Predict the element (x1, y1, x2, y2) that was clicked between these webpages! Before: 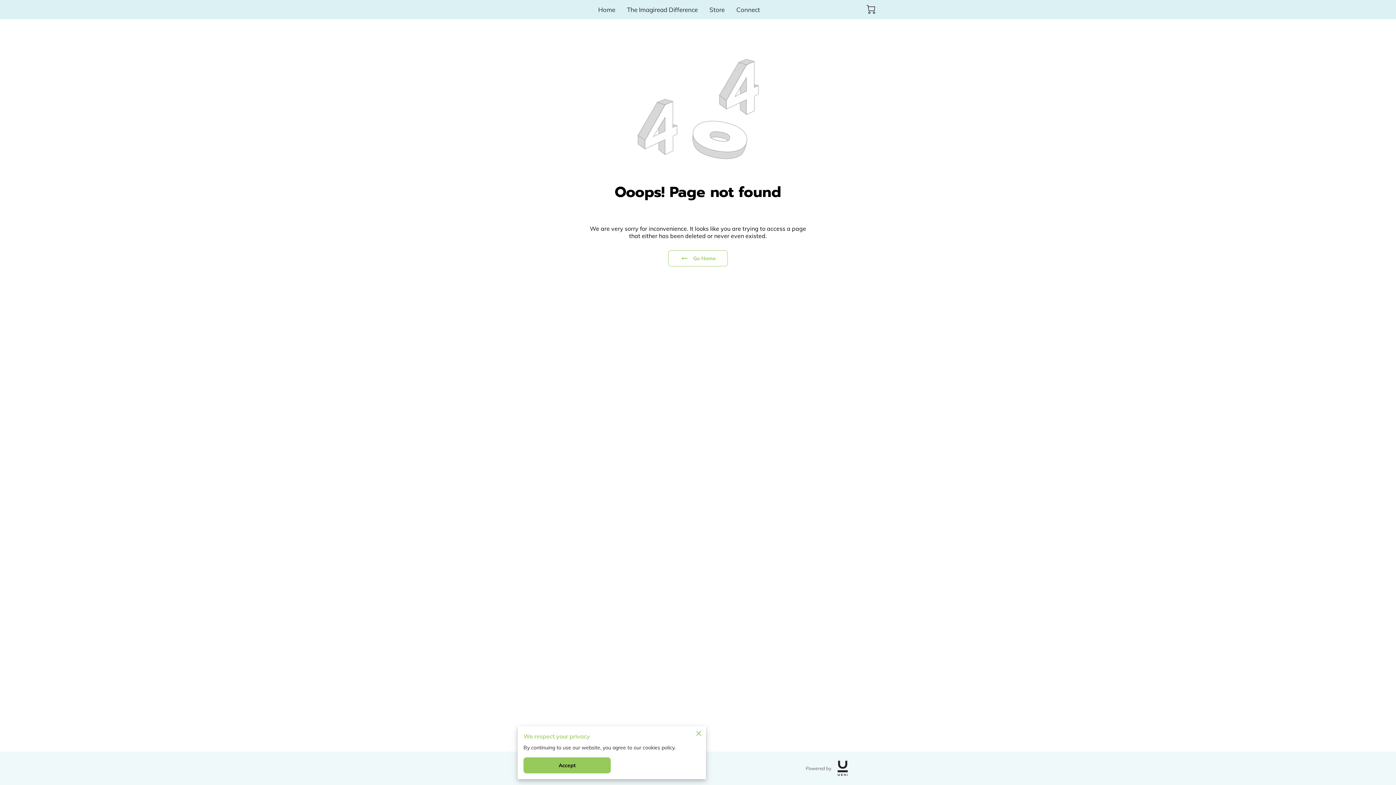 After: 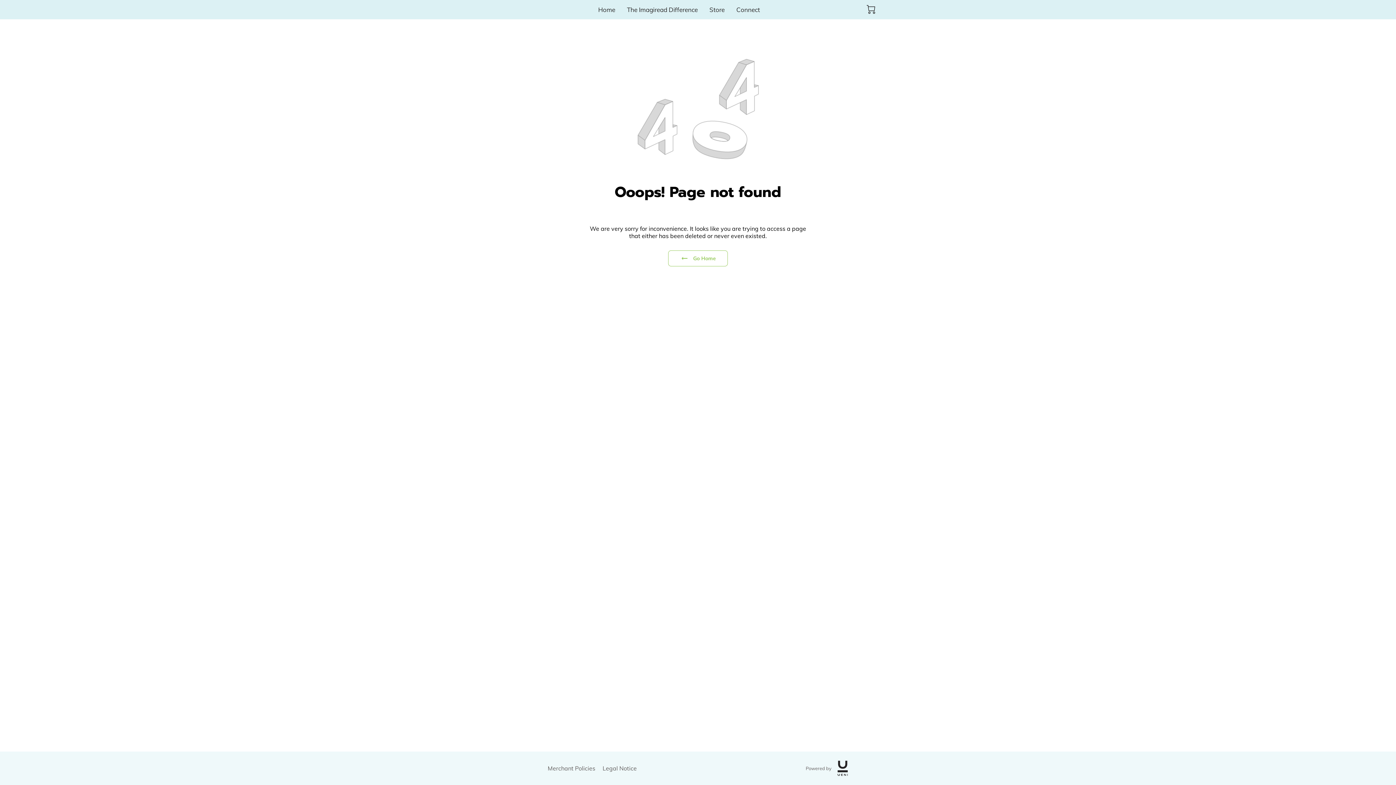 Action: bbox: (691, 726, 706, 741)